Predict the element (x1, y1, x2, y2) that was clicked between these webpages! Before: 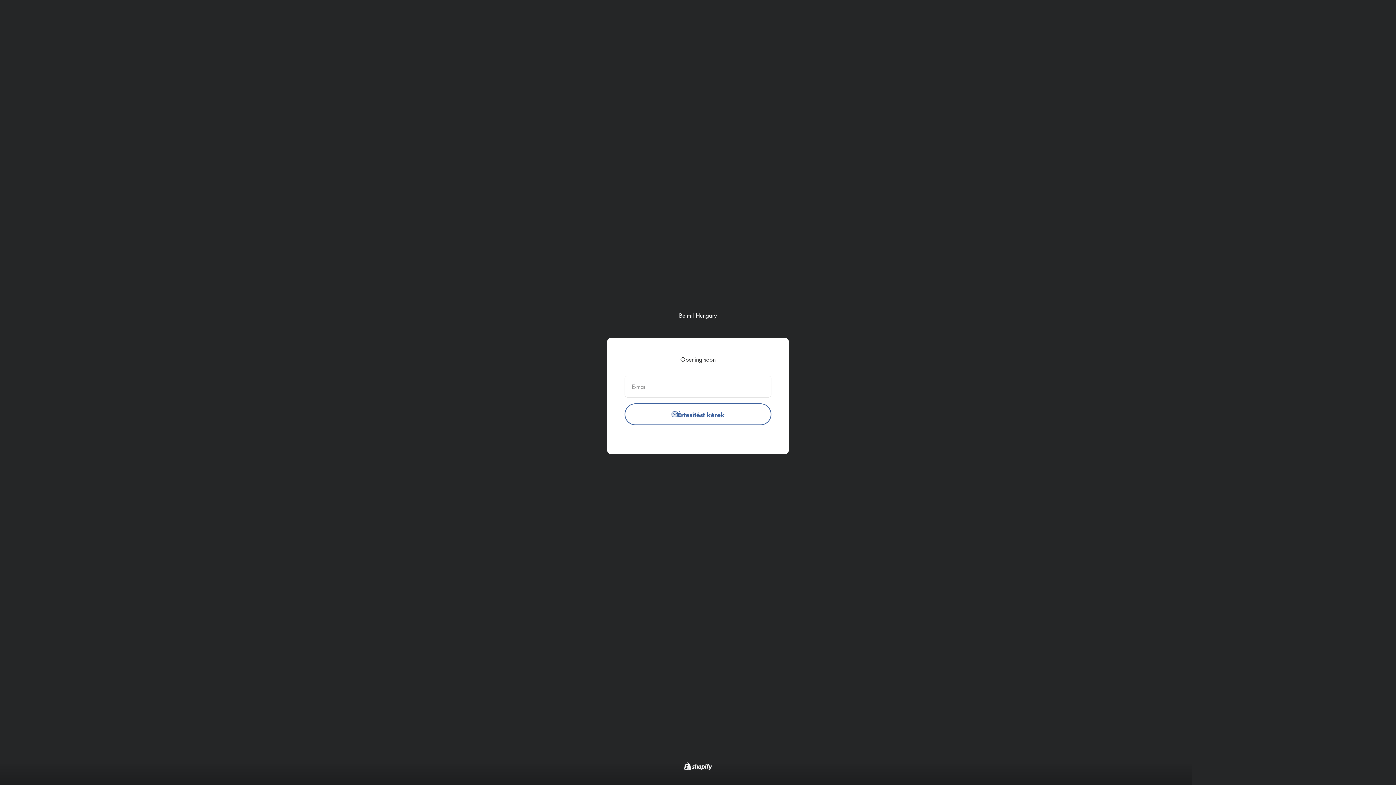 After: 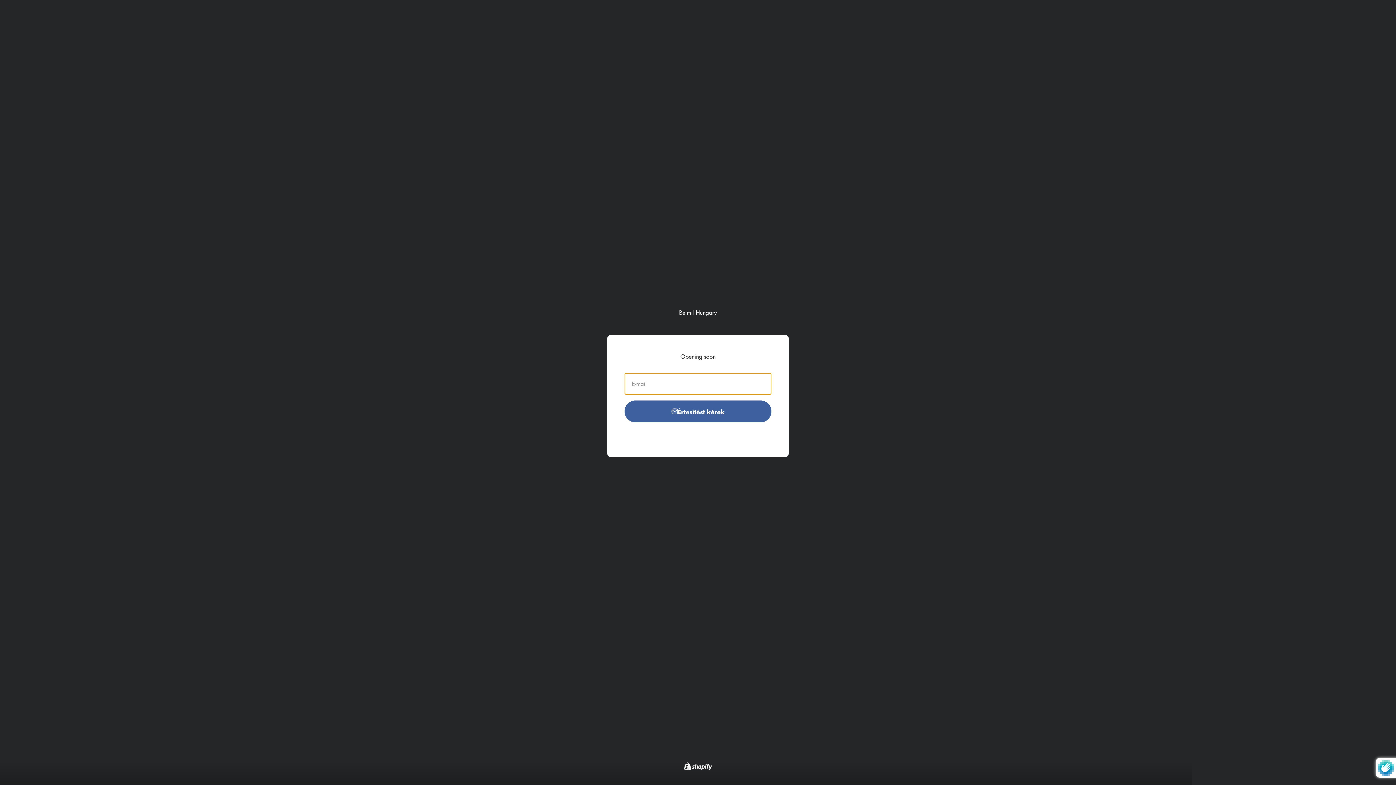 Action: label: Értesítést kérek bbox: (624, 403, 771, 425)